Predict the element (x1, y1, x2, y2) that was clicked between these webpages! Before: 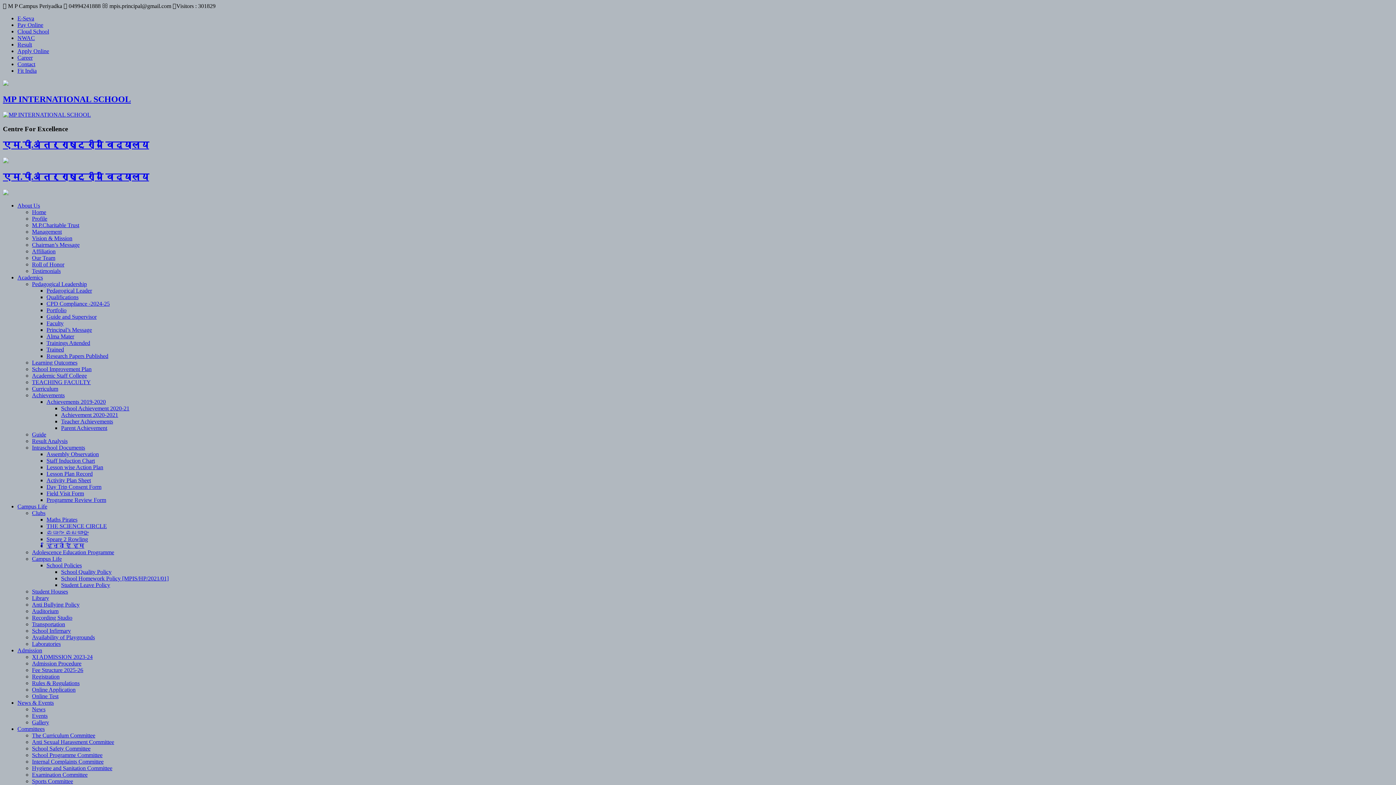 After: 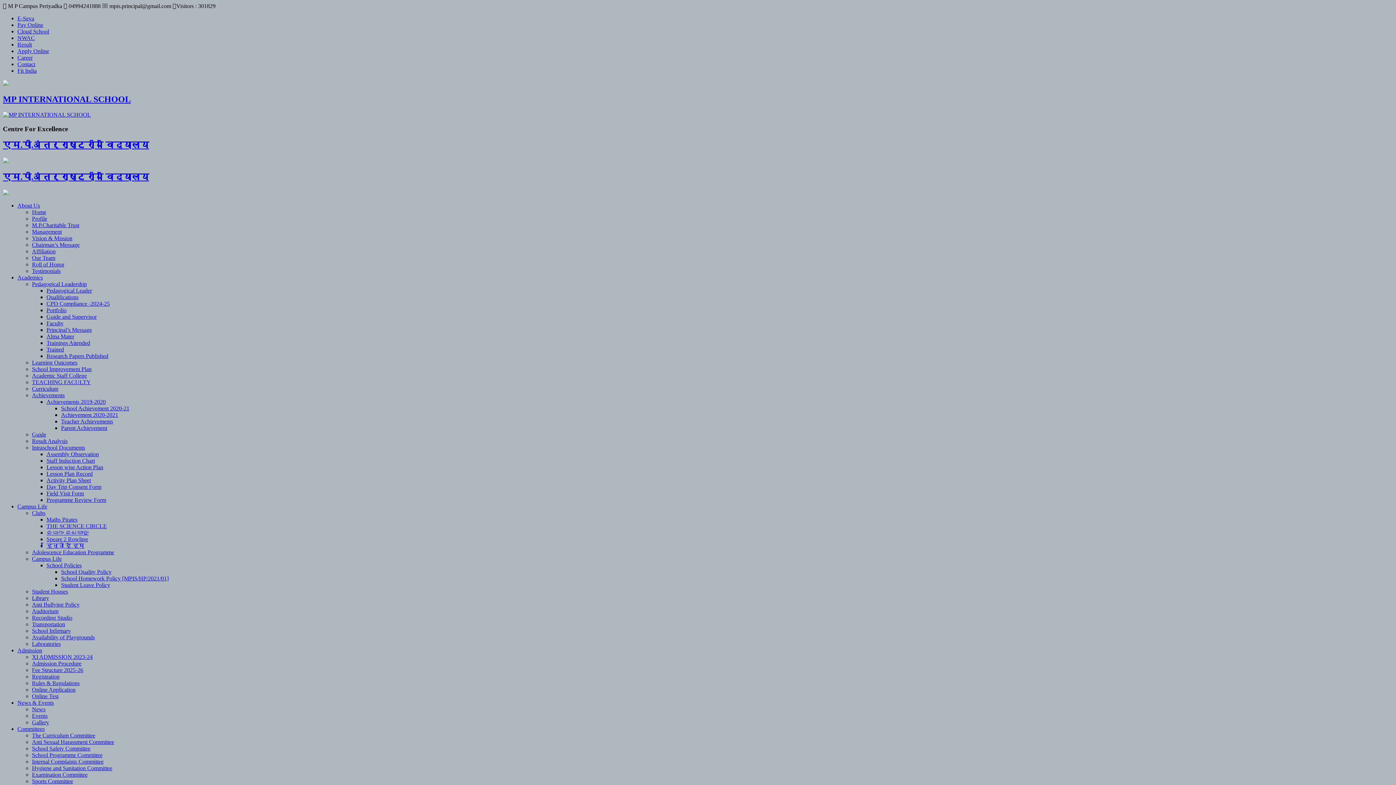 Action: bbox: (46, 562, 81, 568) label: School Policies